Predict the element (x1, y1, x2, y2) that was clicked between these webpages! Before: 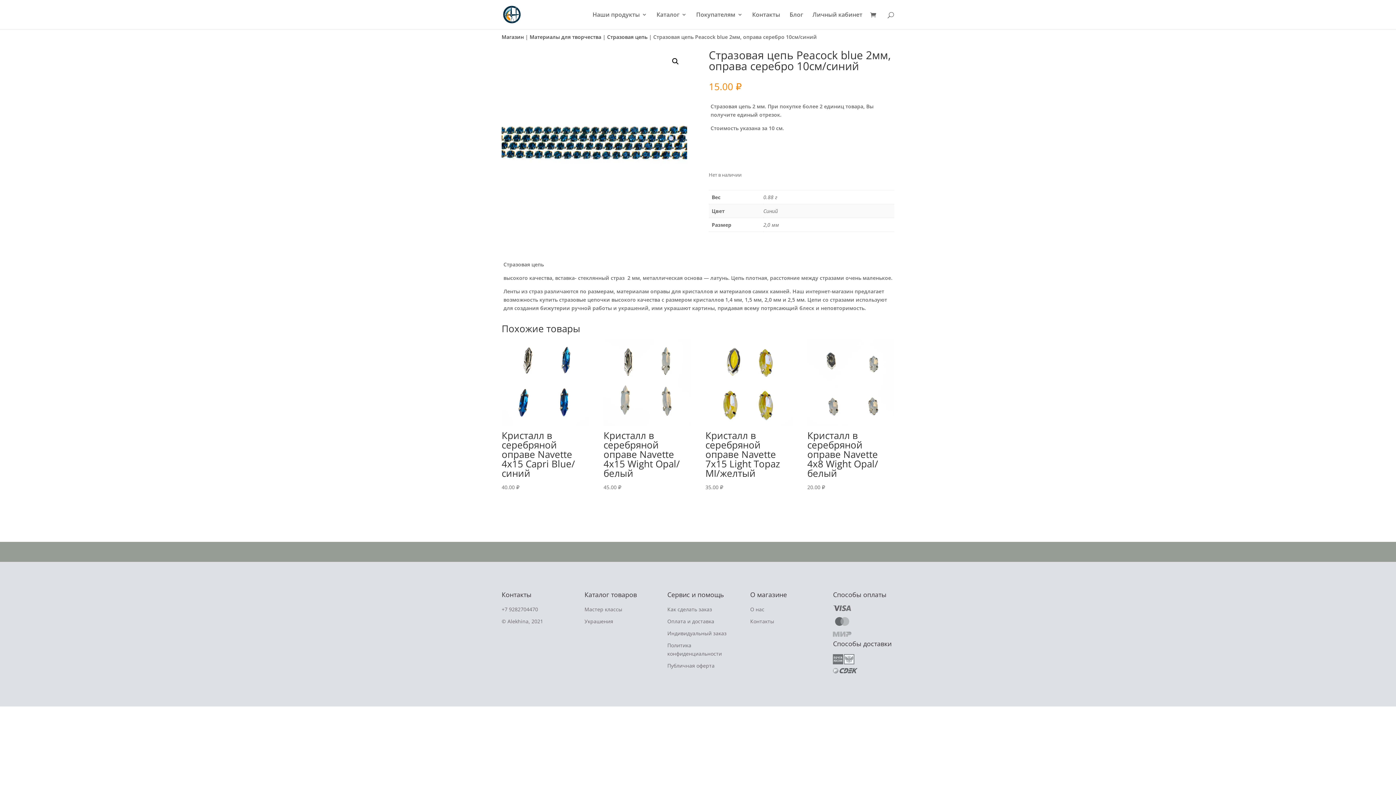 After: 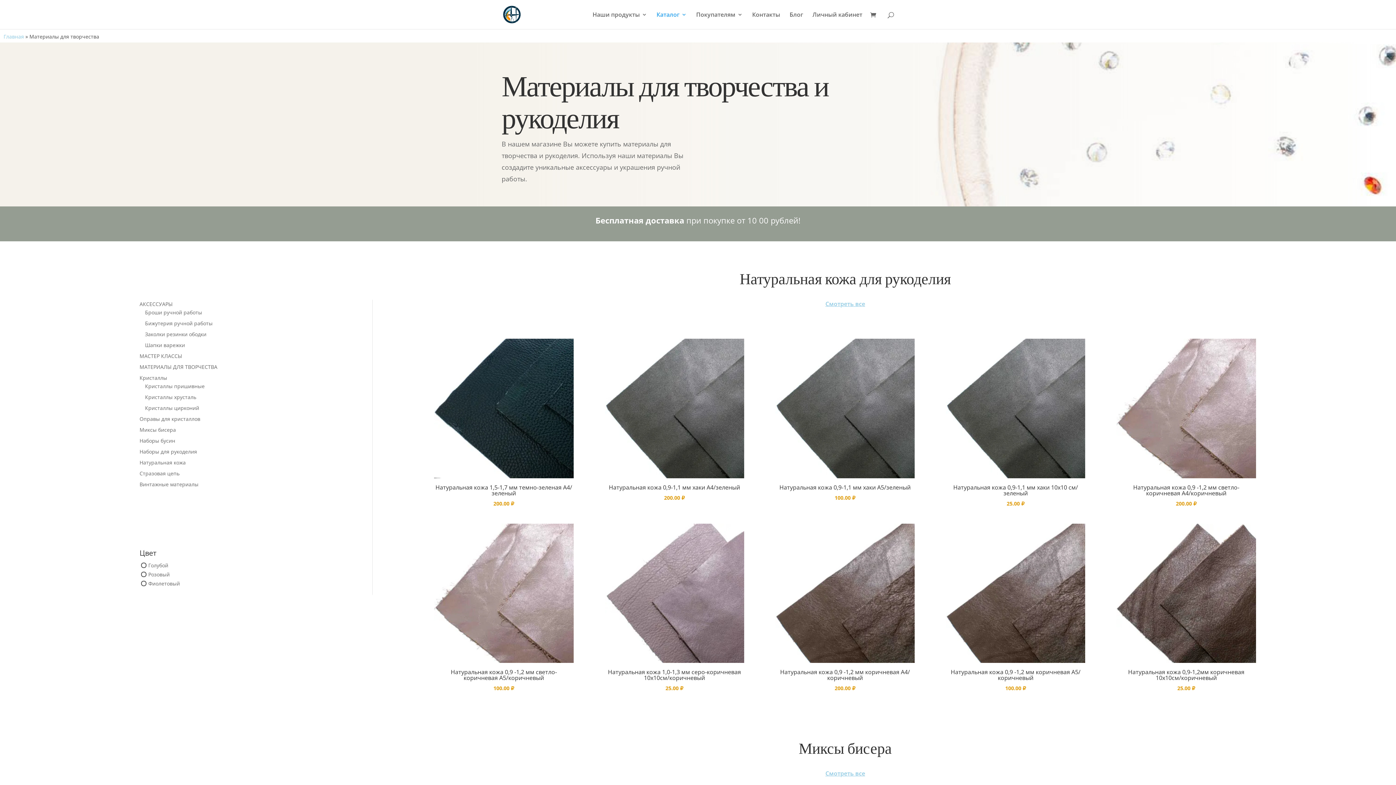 Action: label: Материалы для творчества bbox: (529, 33, 601, 40)